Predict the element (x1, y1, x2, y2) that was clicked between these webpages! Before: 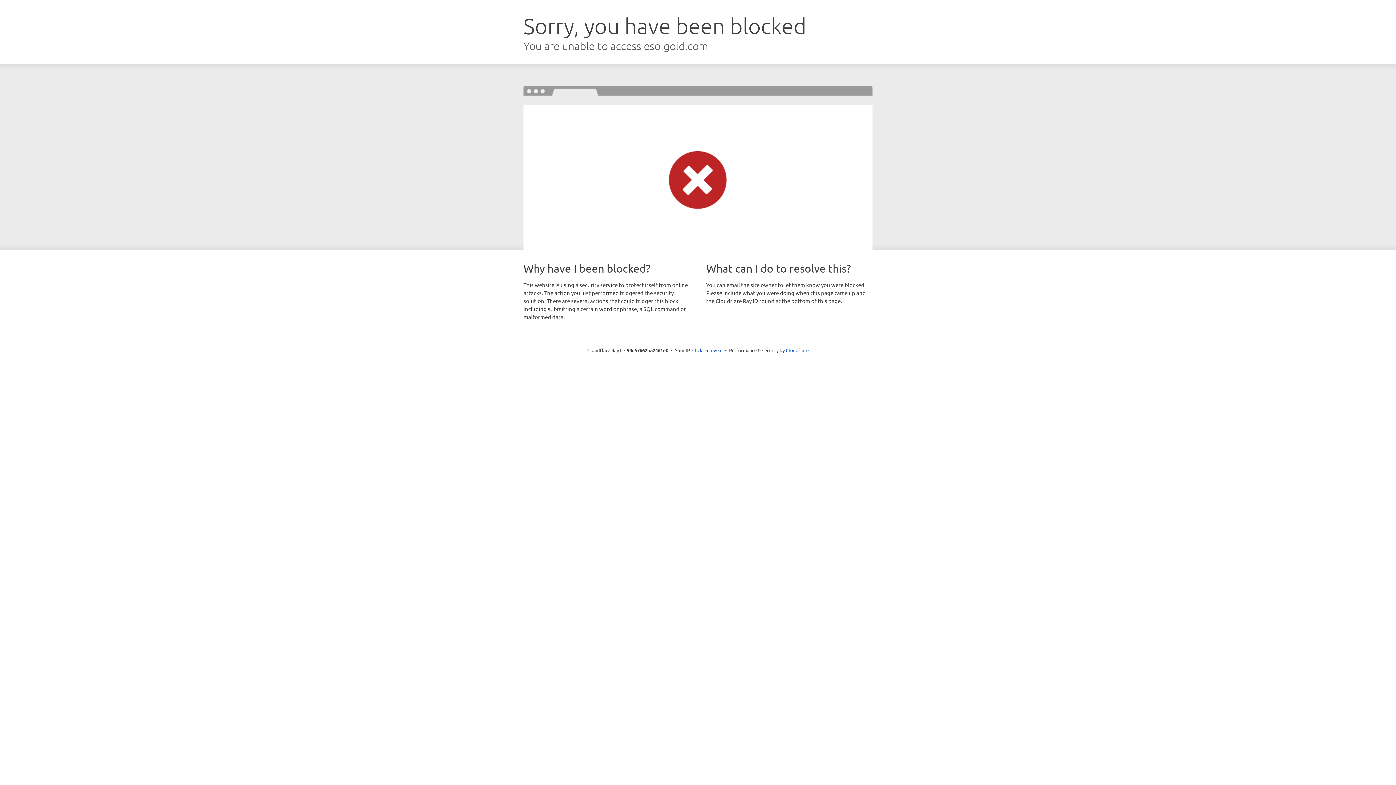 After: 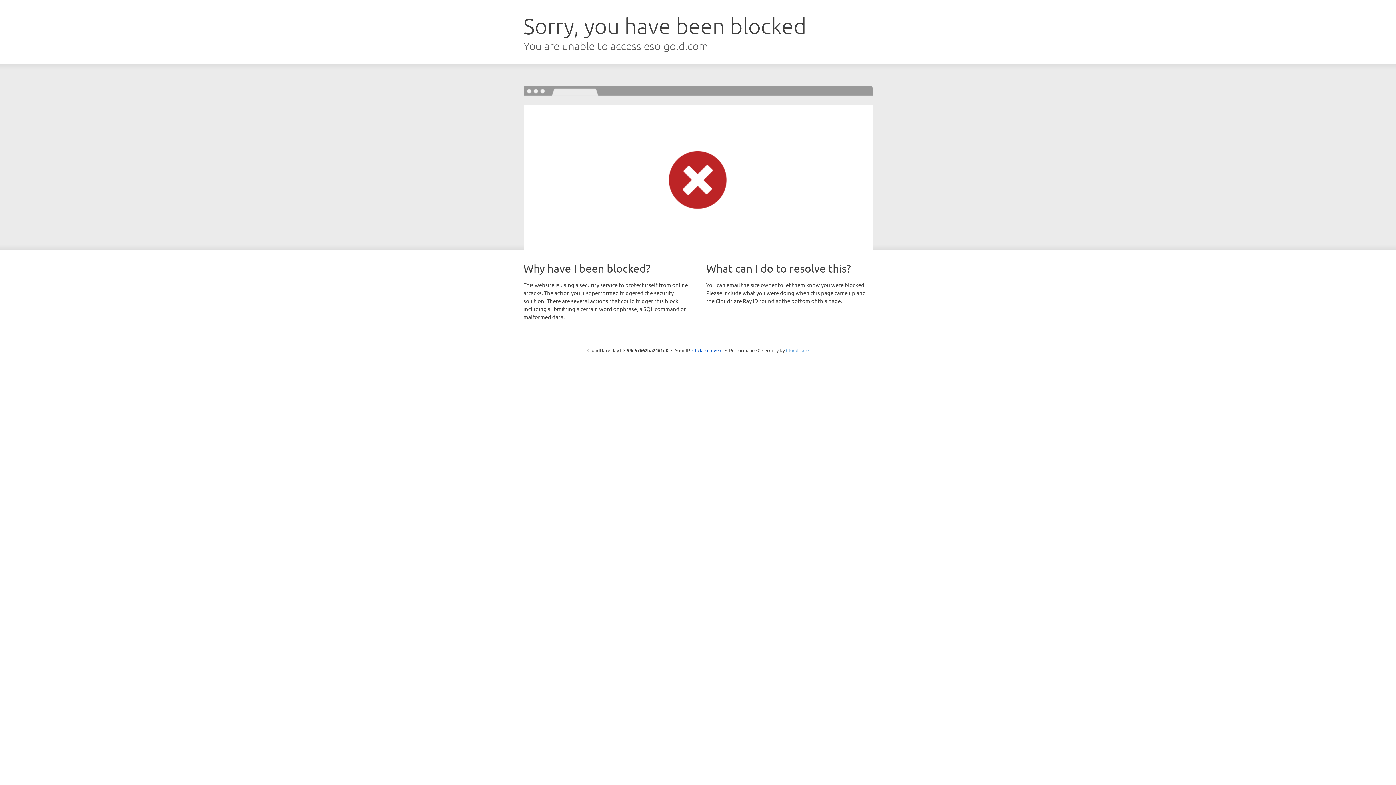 Action: label: Cloudflare bbox: (786, 347, 808, 353)